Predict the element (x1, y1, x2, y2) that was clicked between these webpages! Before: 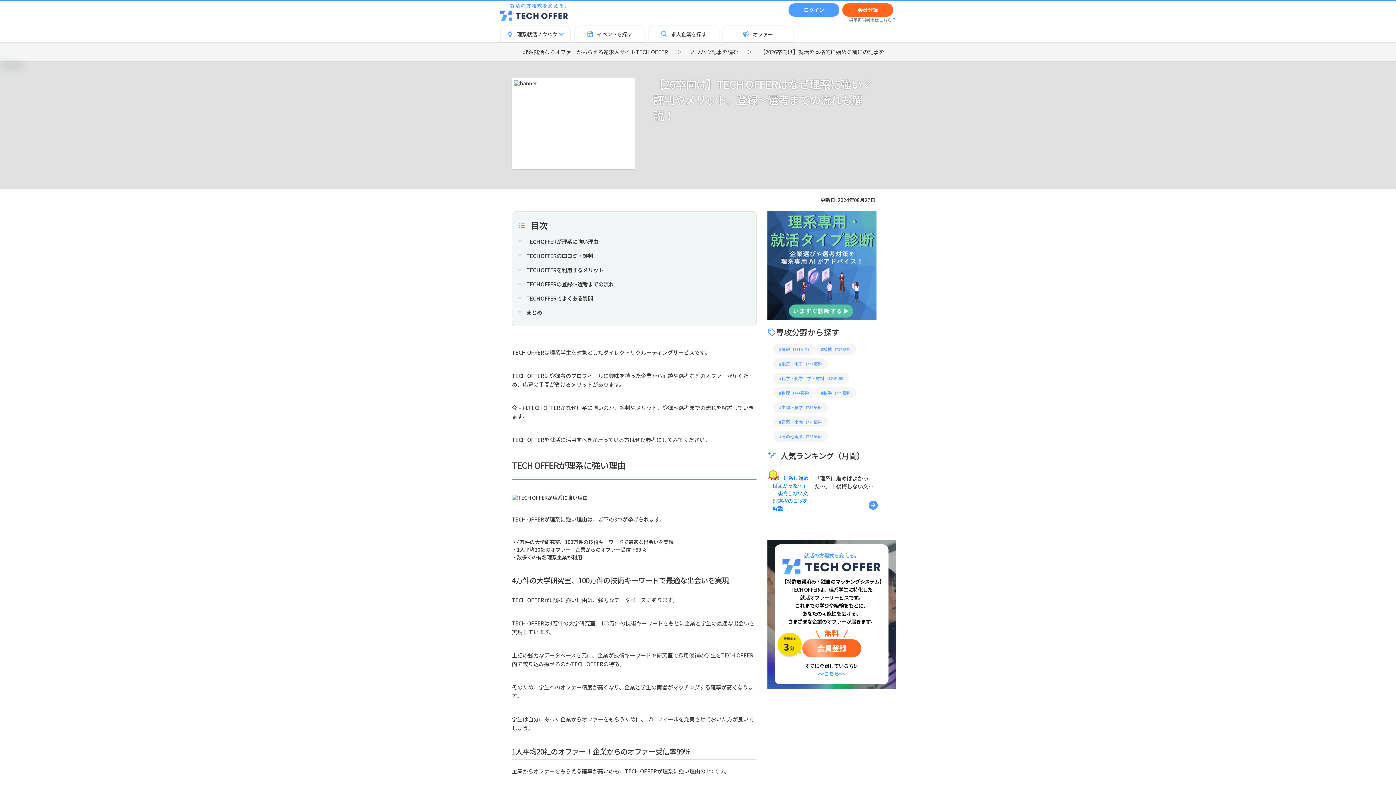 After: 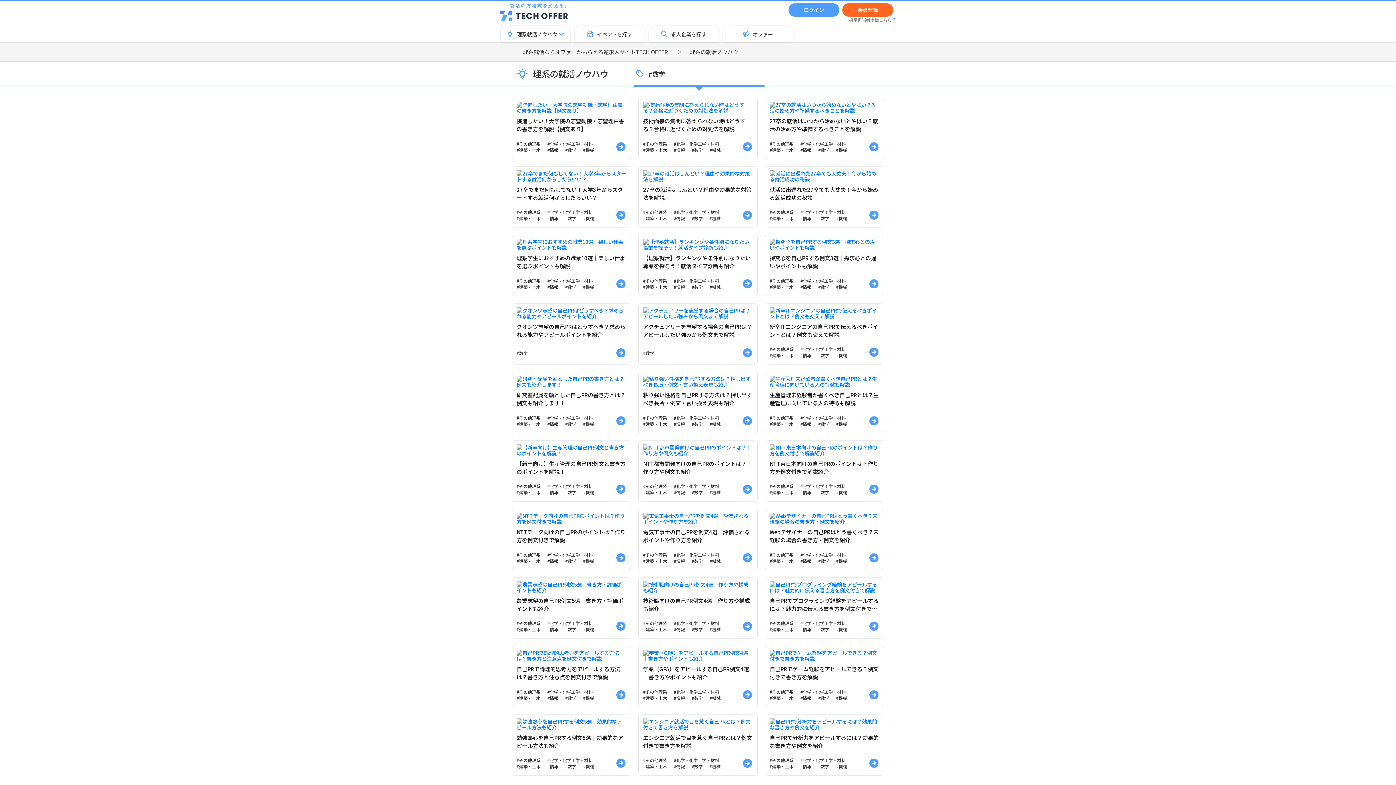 Action: bbox: (815, 387, 856, 398) label: #数学
(739記事)